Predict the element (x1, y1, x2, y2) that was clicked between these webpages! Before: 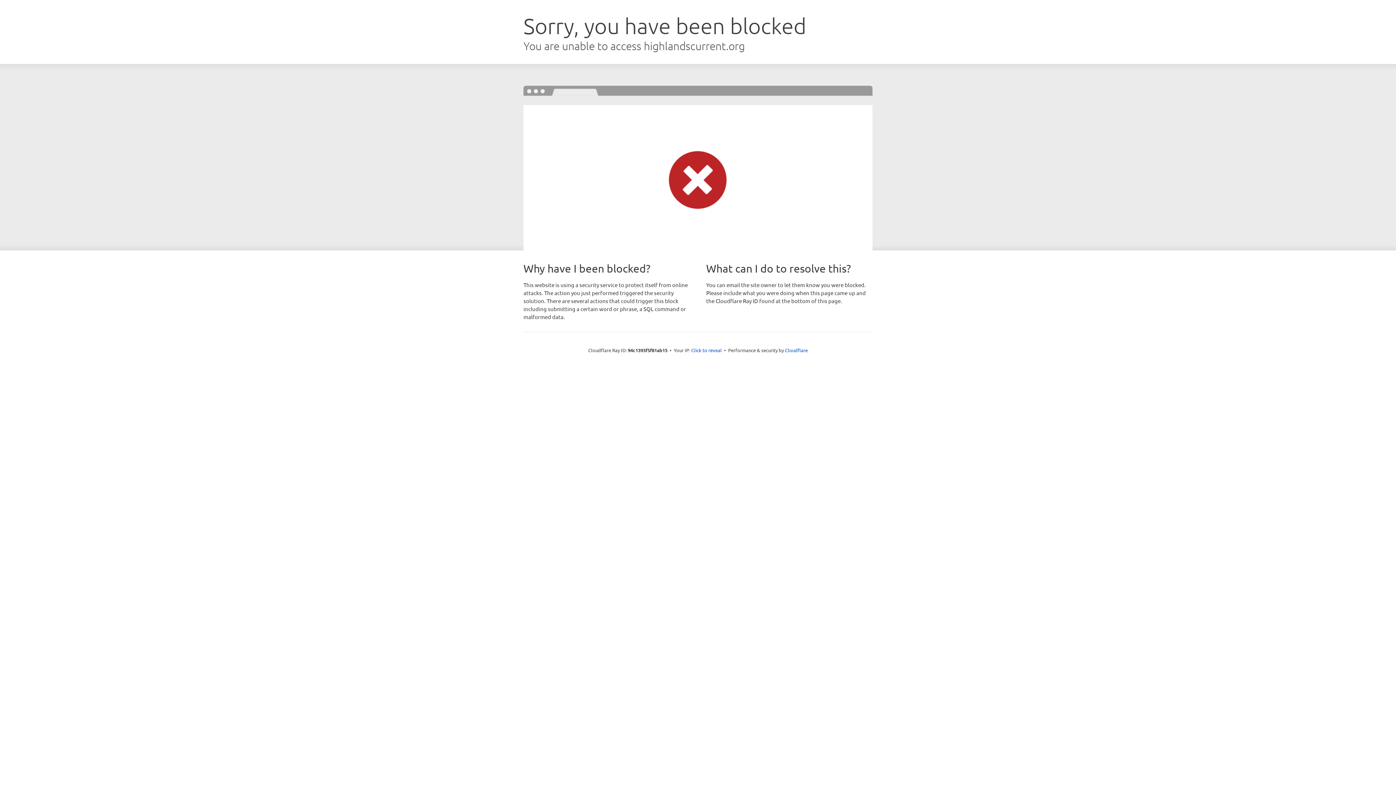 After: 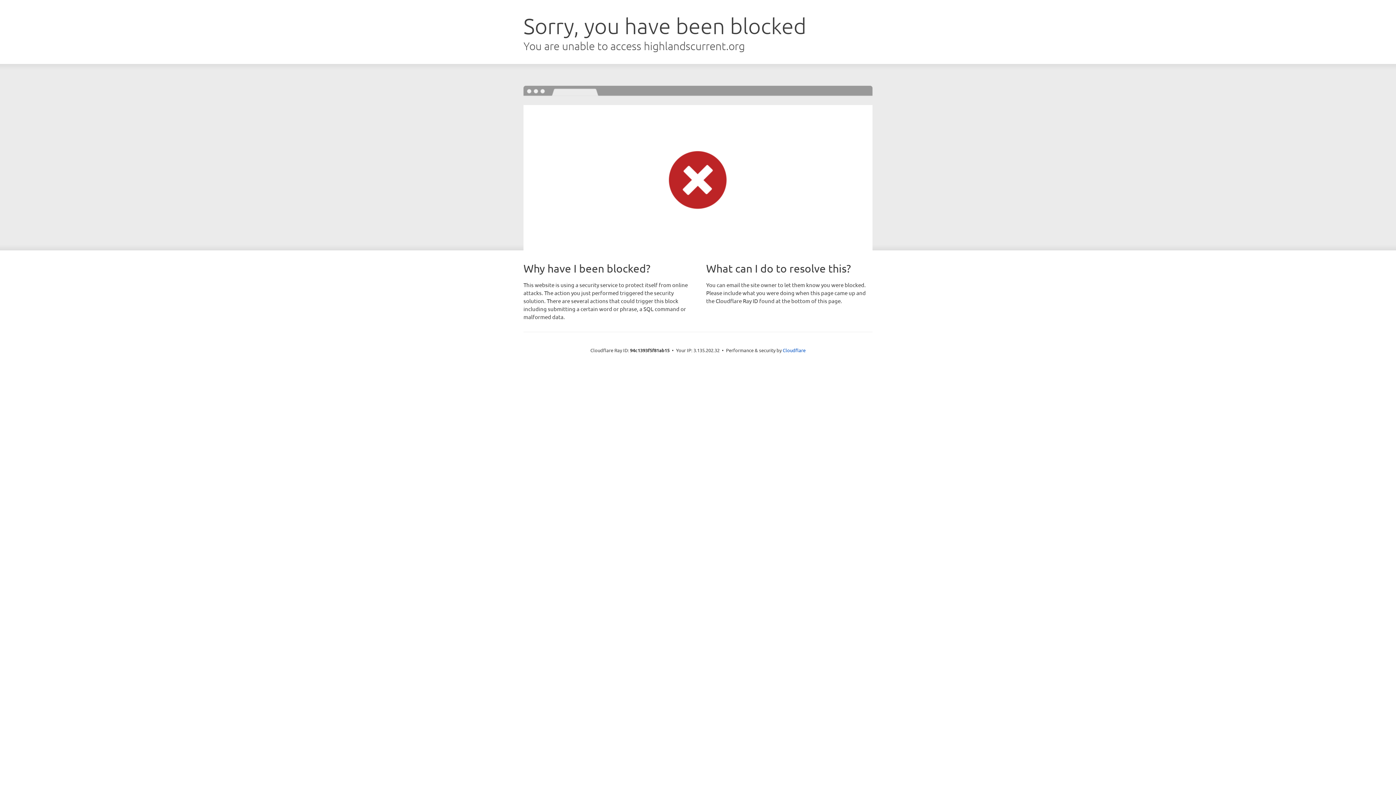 Action: label: Click to reveal bbox: (691, 346, 722, 353)